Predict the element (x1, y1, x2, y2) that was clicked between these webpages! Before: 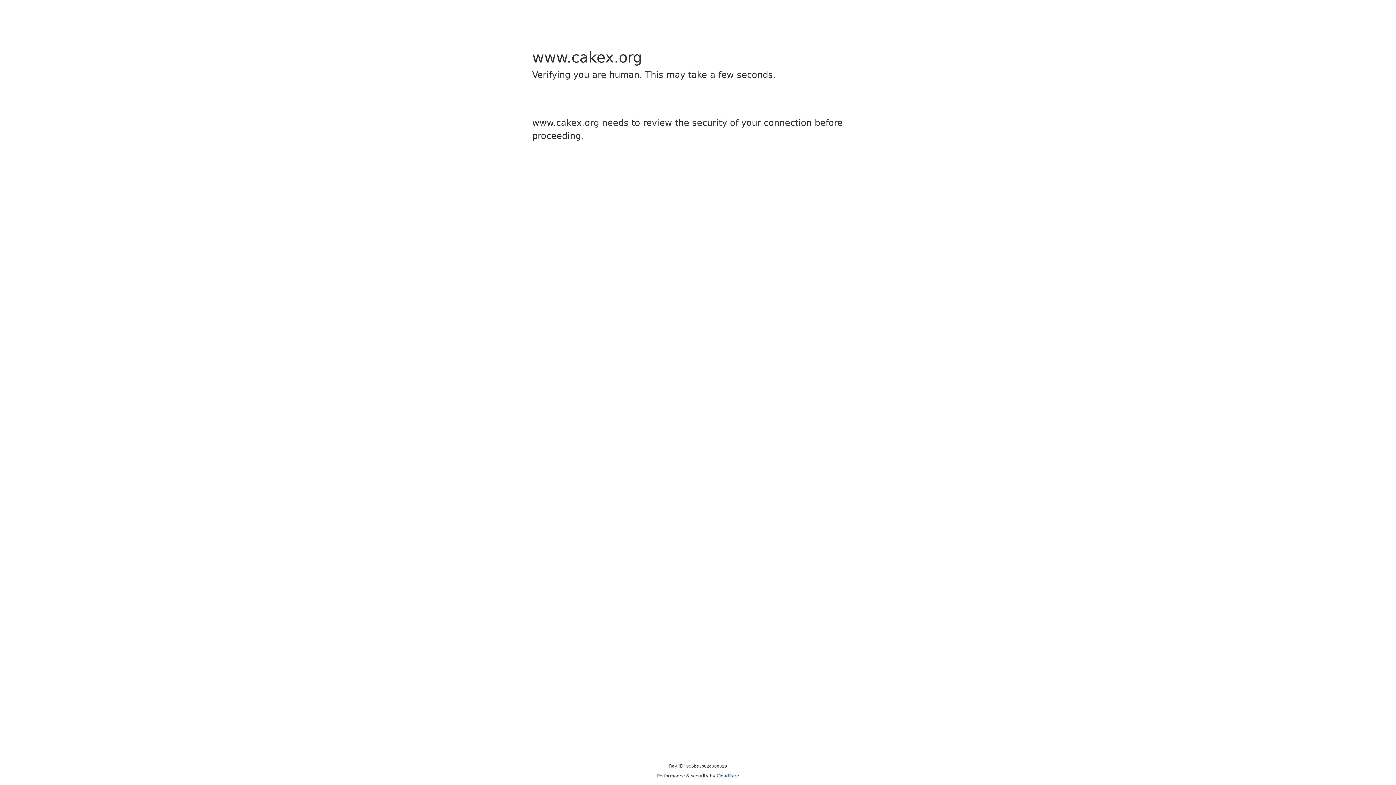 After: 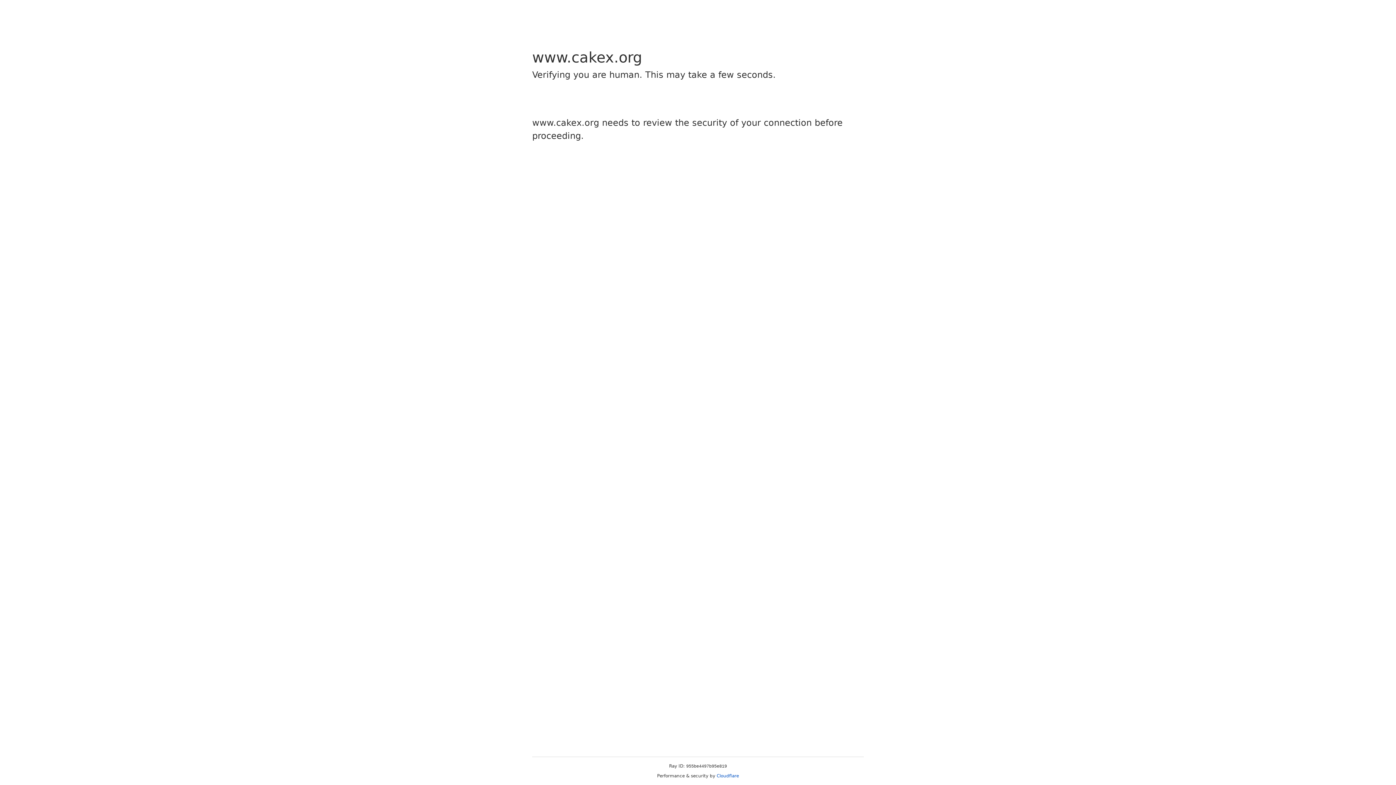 Action: label: Cloudflare bbox: (716, 773, 739, 778)